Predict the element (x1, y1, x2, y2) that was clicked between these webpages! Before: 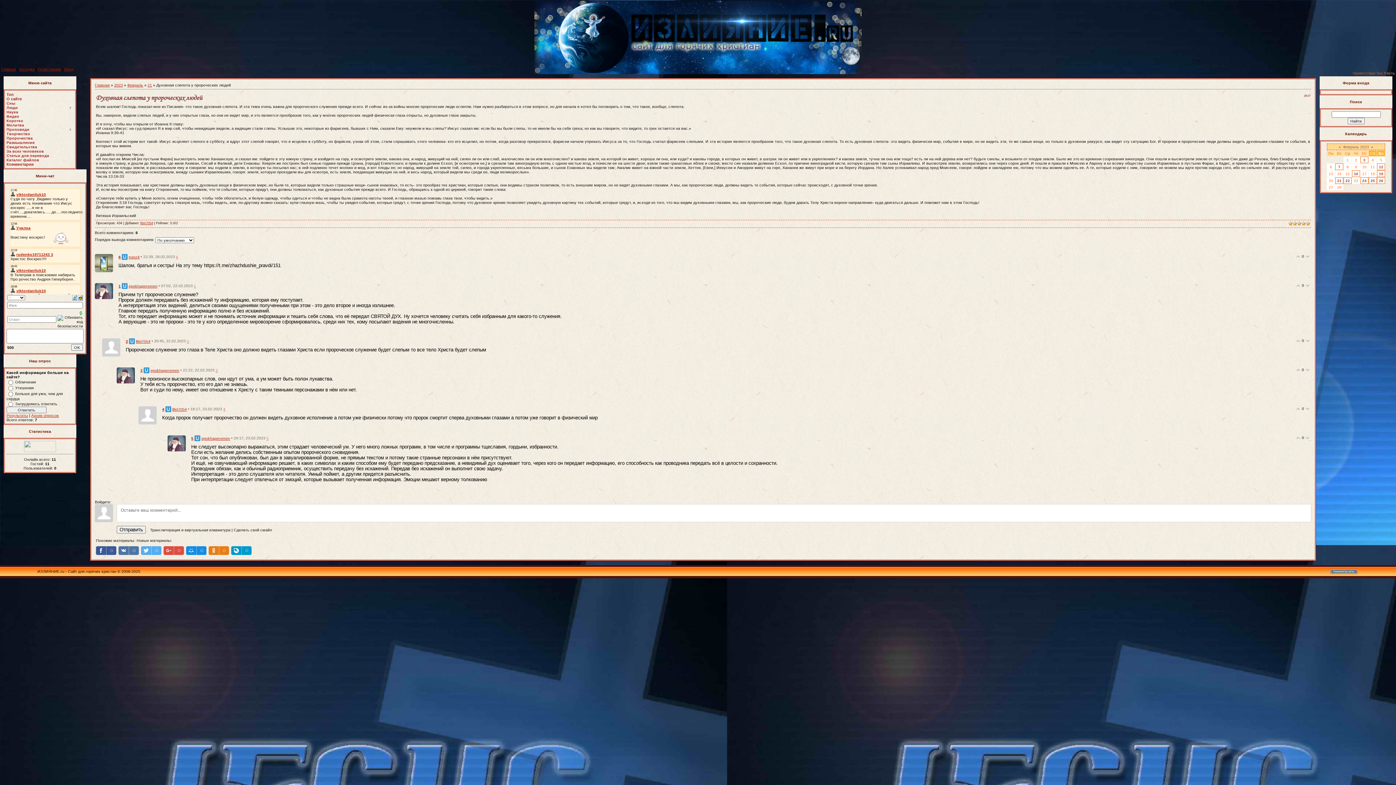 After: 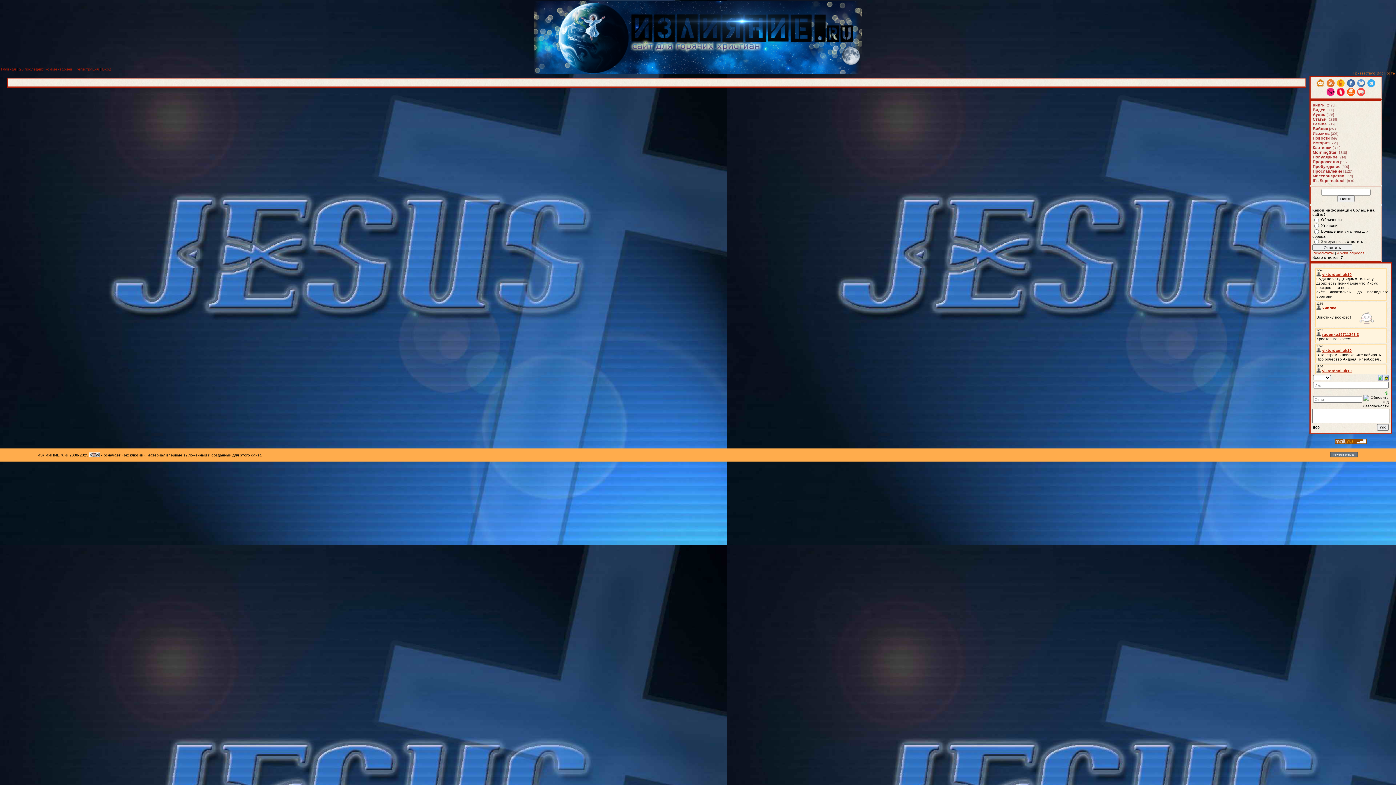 Action: bbox: (6, 162, 33, 166) label: Комментарии